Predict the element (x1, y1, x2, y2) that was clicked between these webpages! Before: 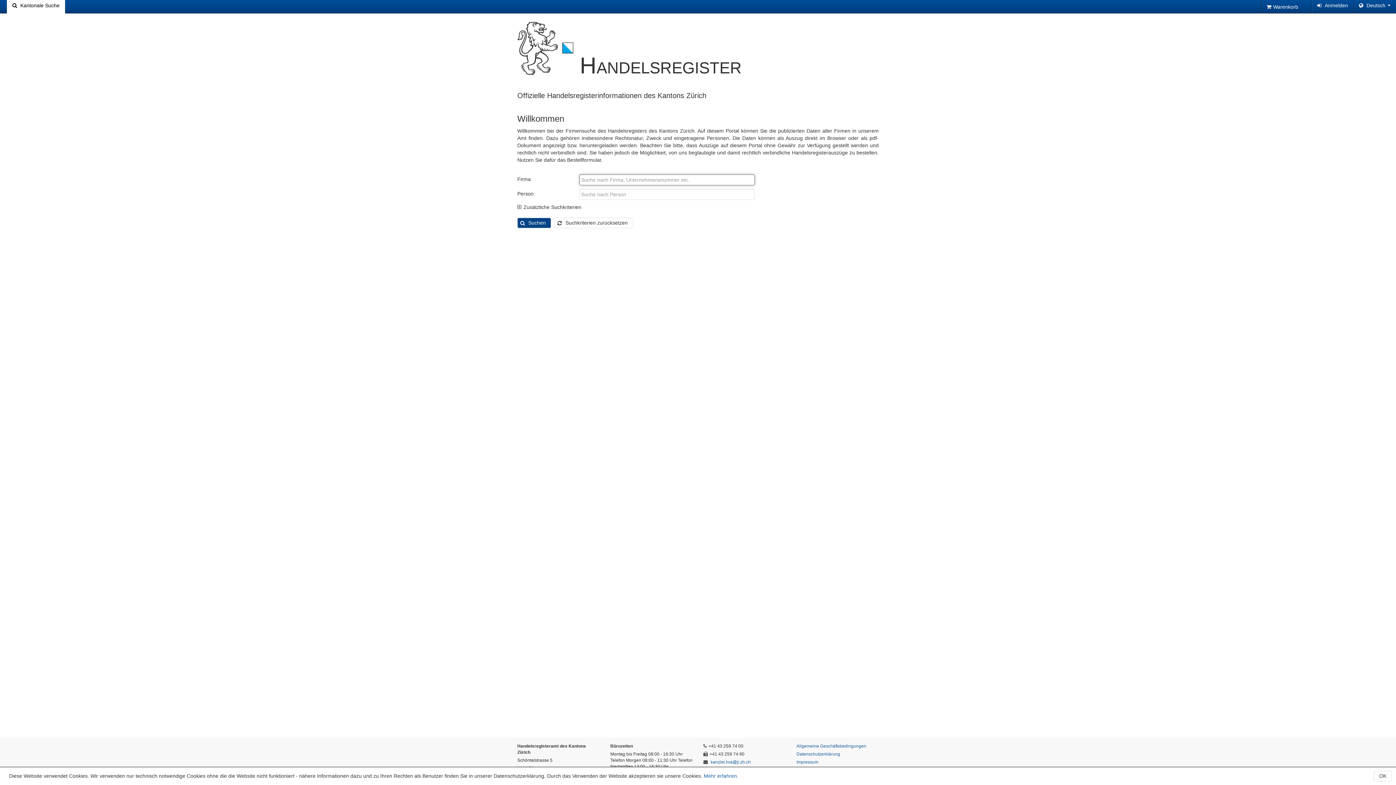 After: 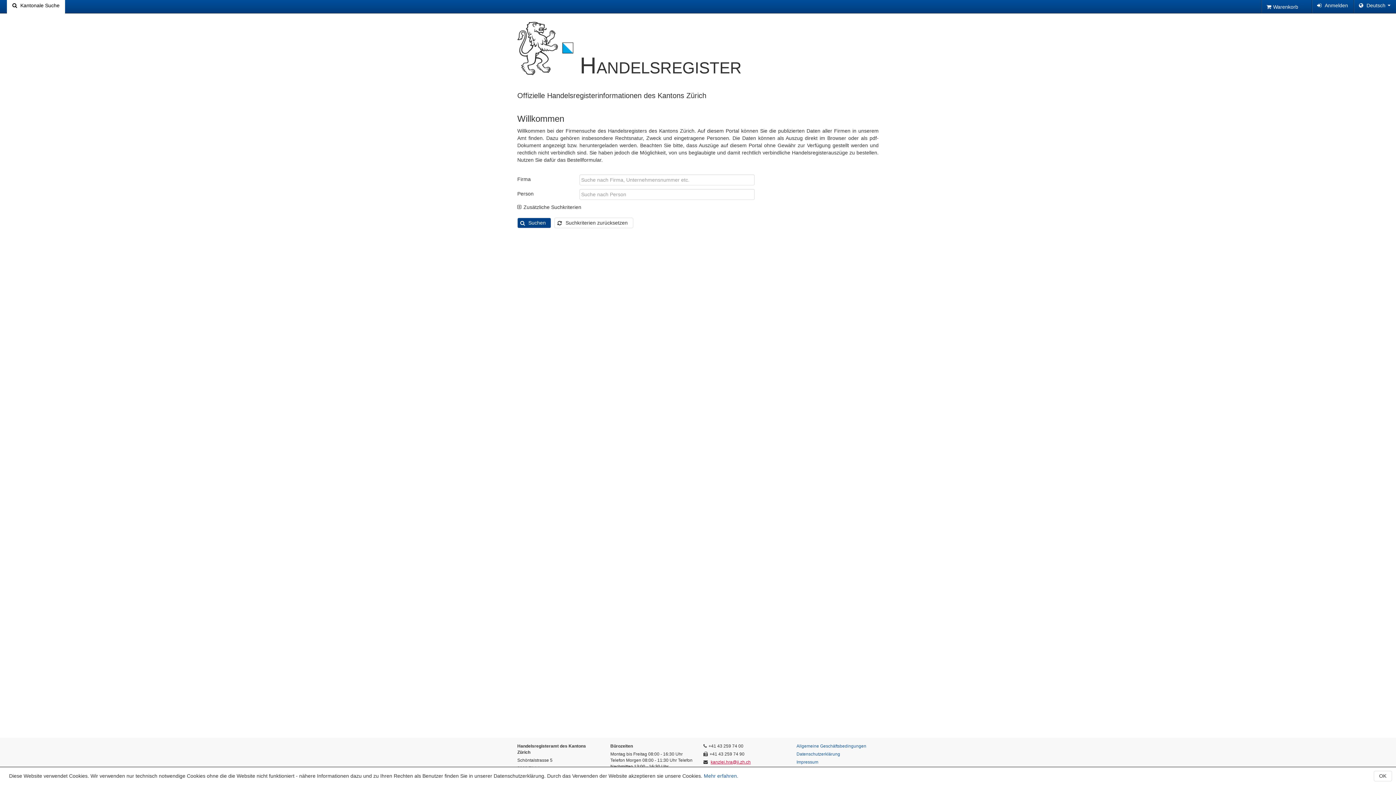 Action: bbox: (710, 760, 750, 765) label: kanzlei.hra@ji.zh.ch